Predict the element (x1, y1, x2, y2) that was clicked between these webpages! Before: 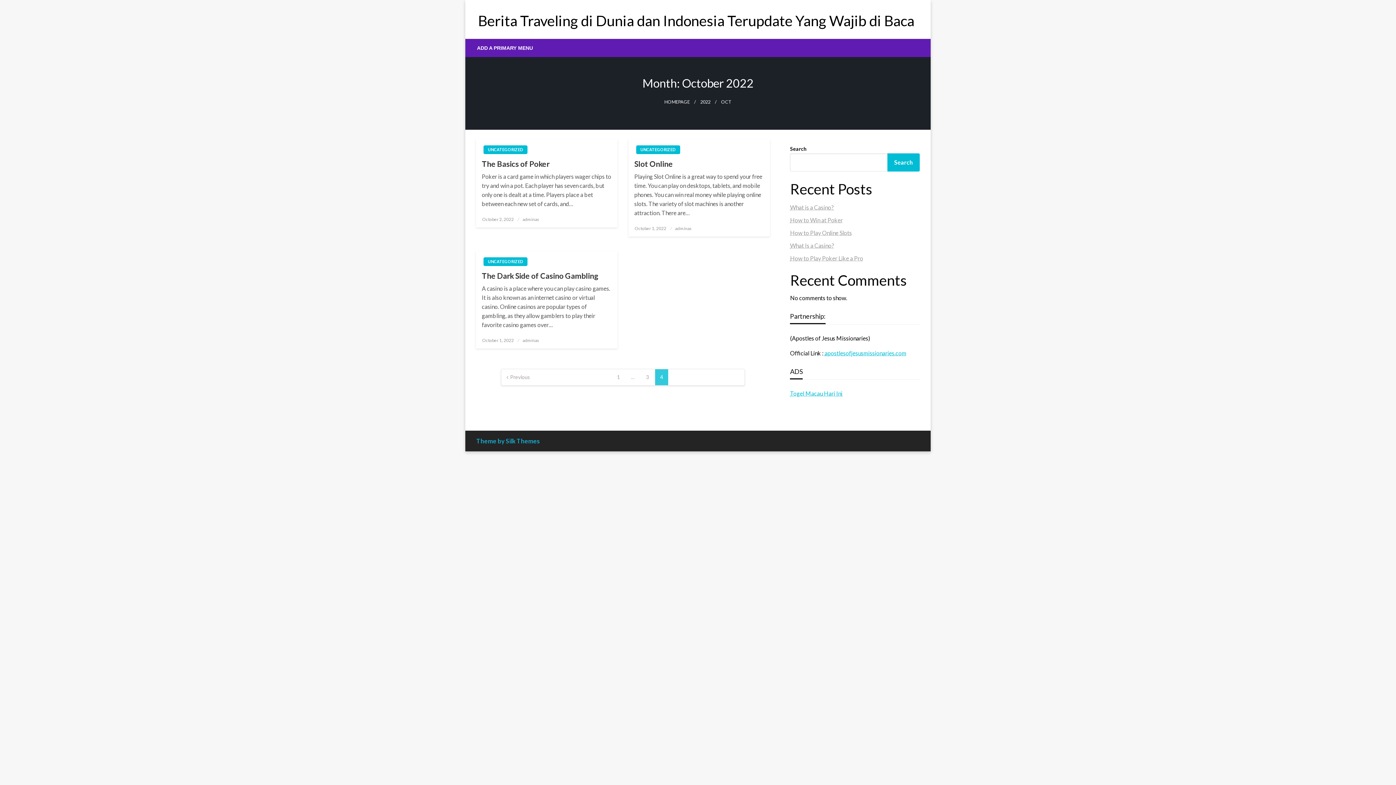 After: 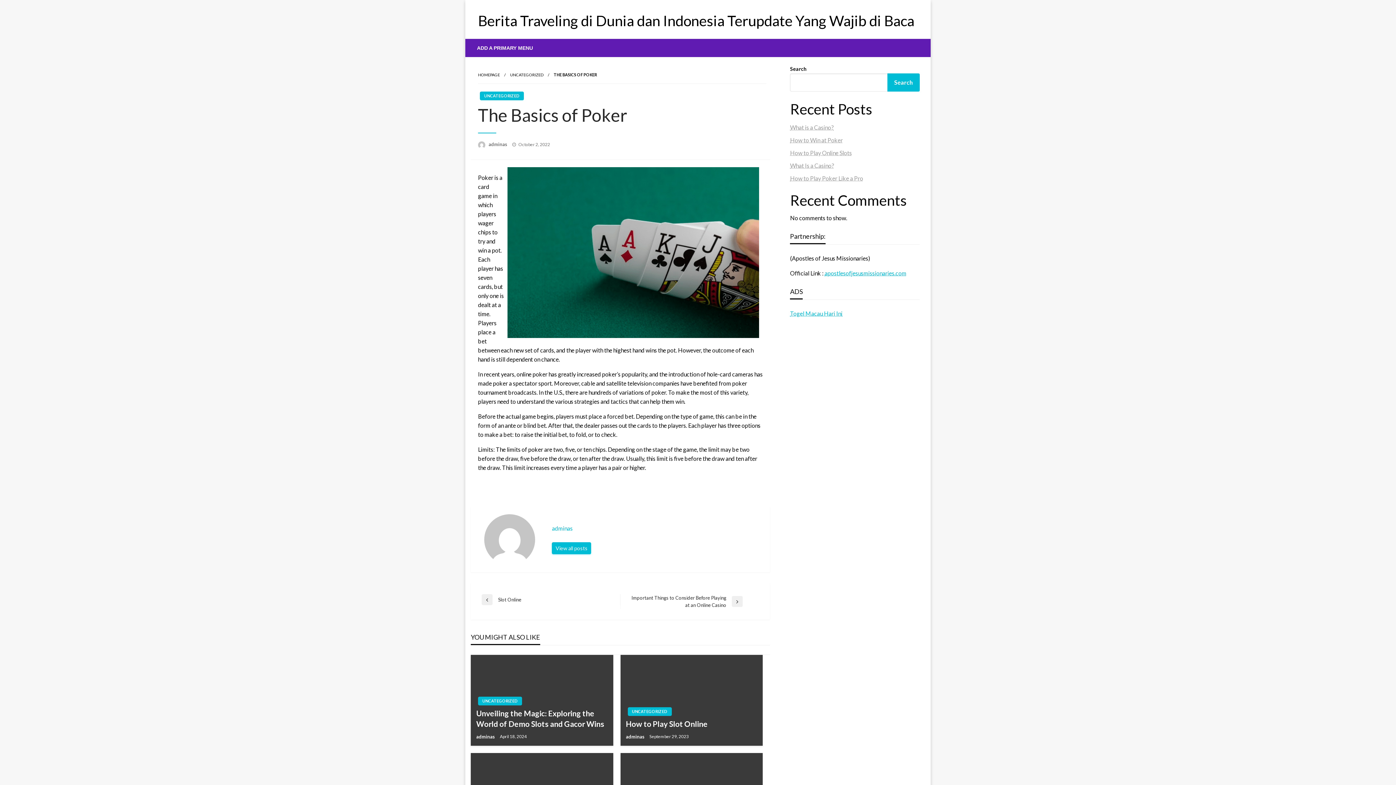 Action: bbox: (481, 158, 611, 169) label: The Basics of Poker